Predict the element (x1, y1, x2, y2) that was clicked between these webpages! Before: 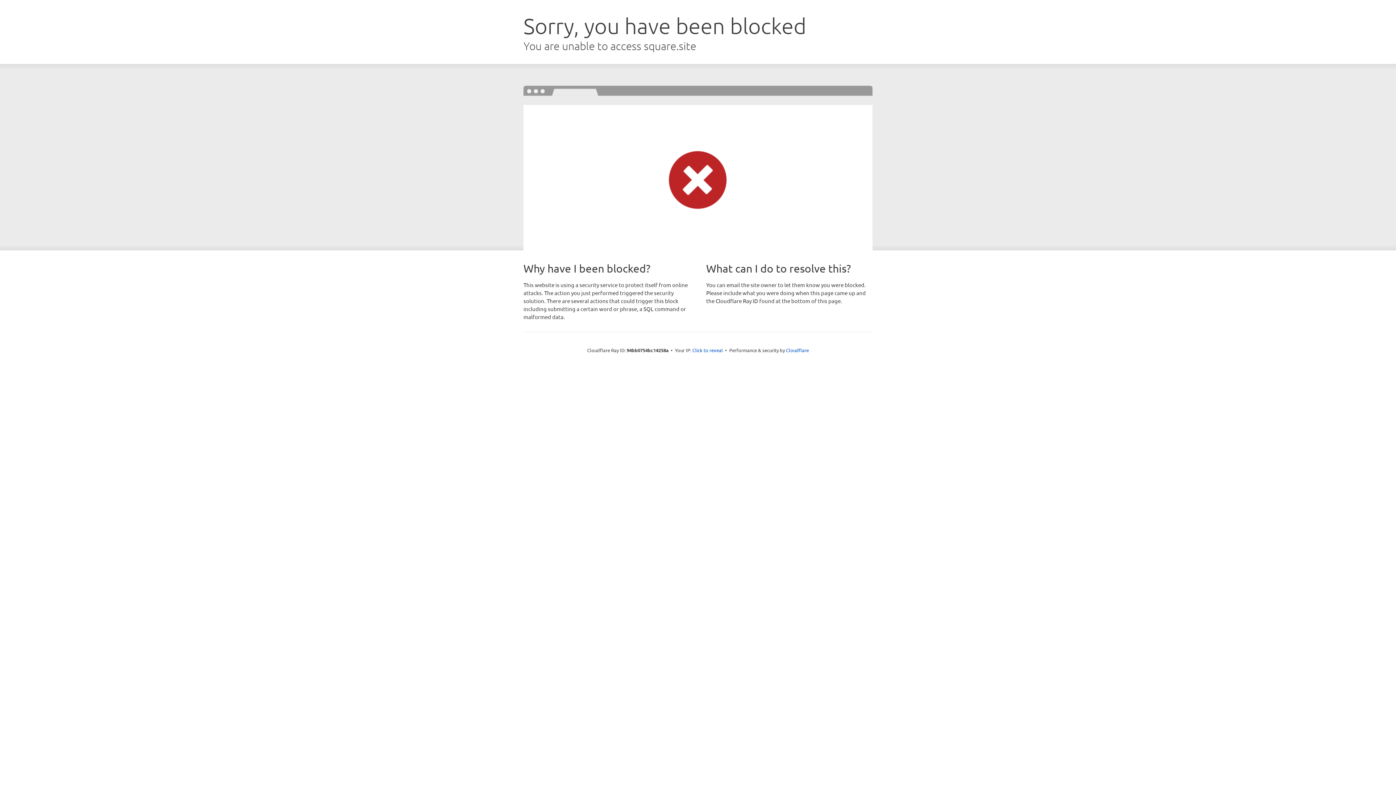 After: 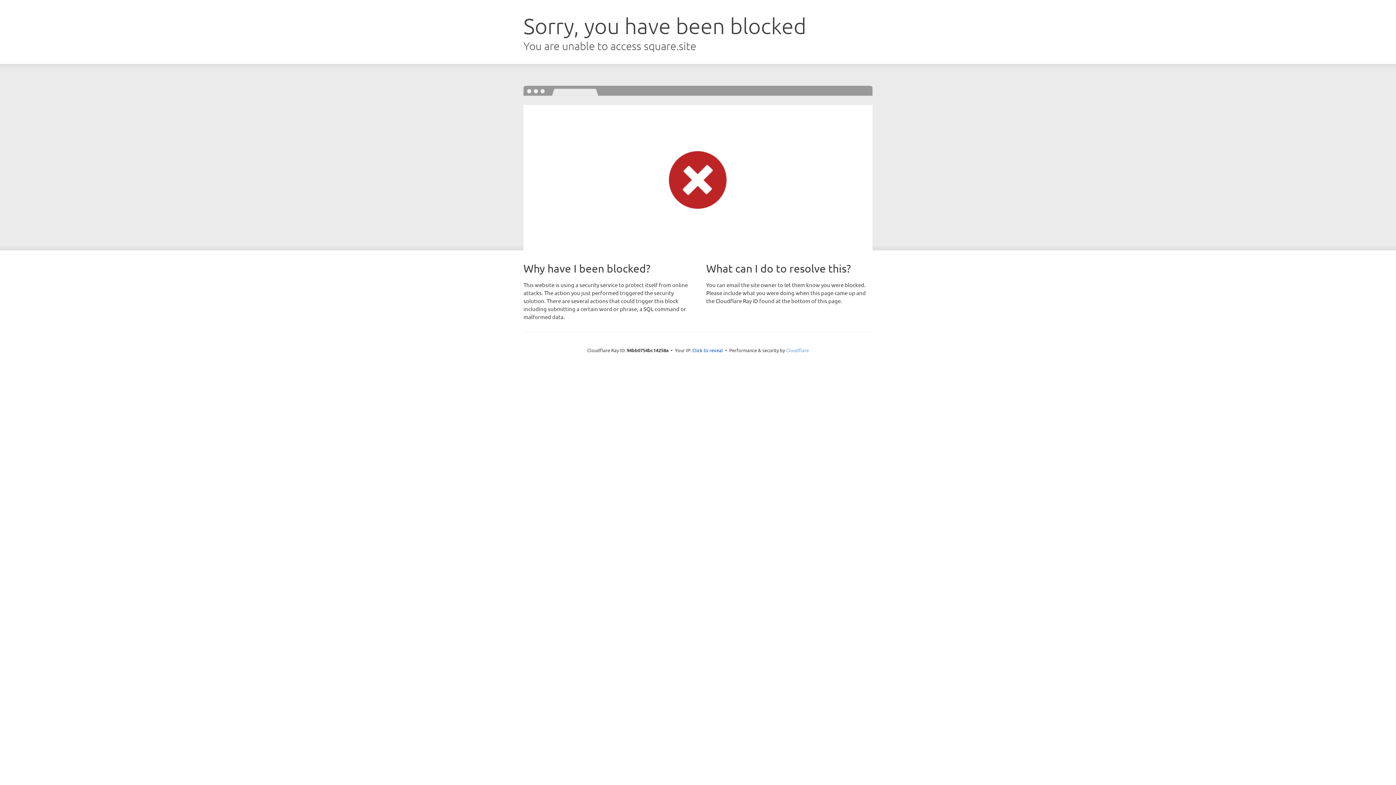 Action: bbox: (786, 347, 809, 353) label: Cloudflare